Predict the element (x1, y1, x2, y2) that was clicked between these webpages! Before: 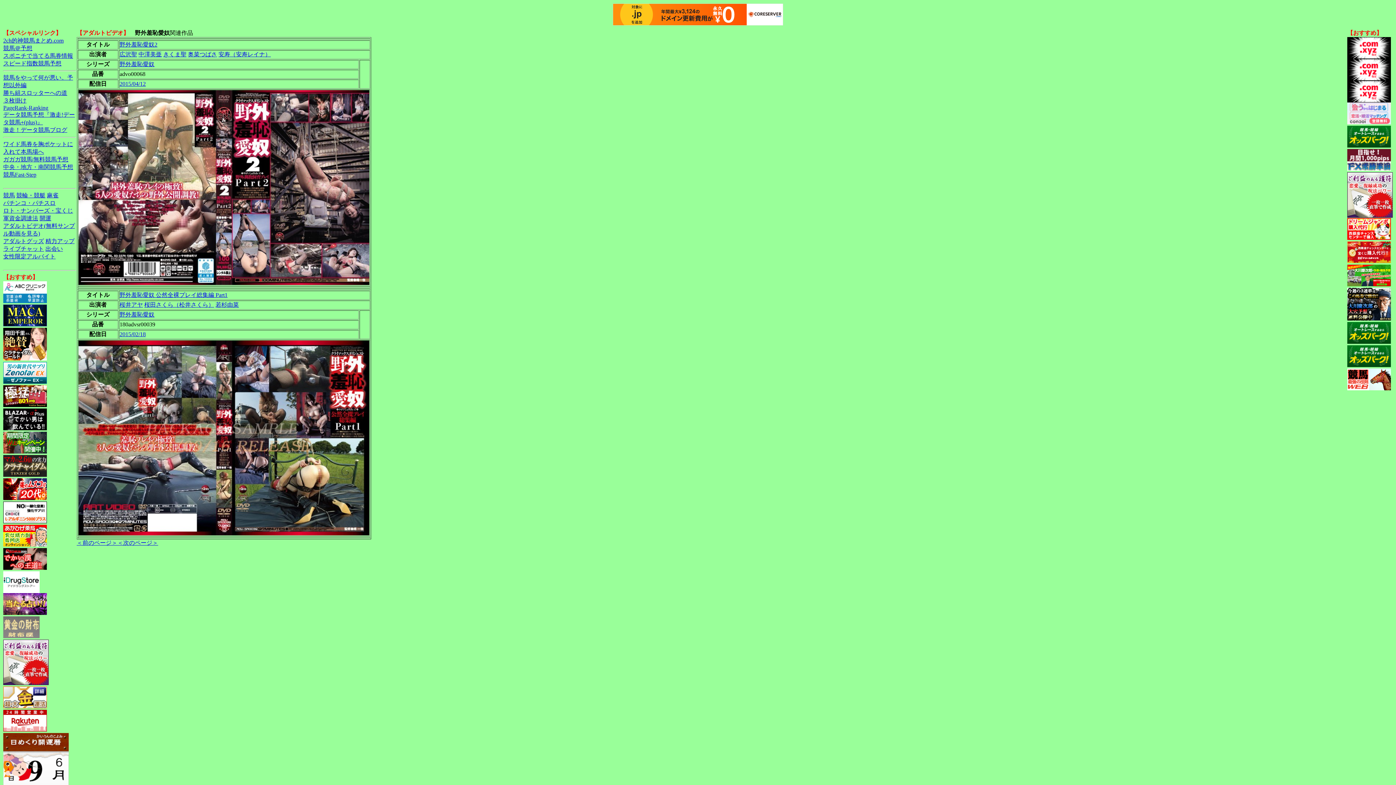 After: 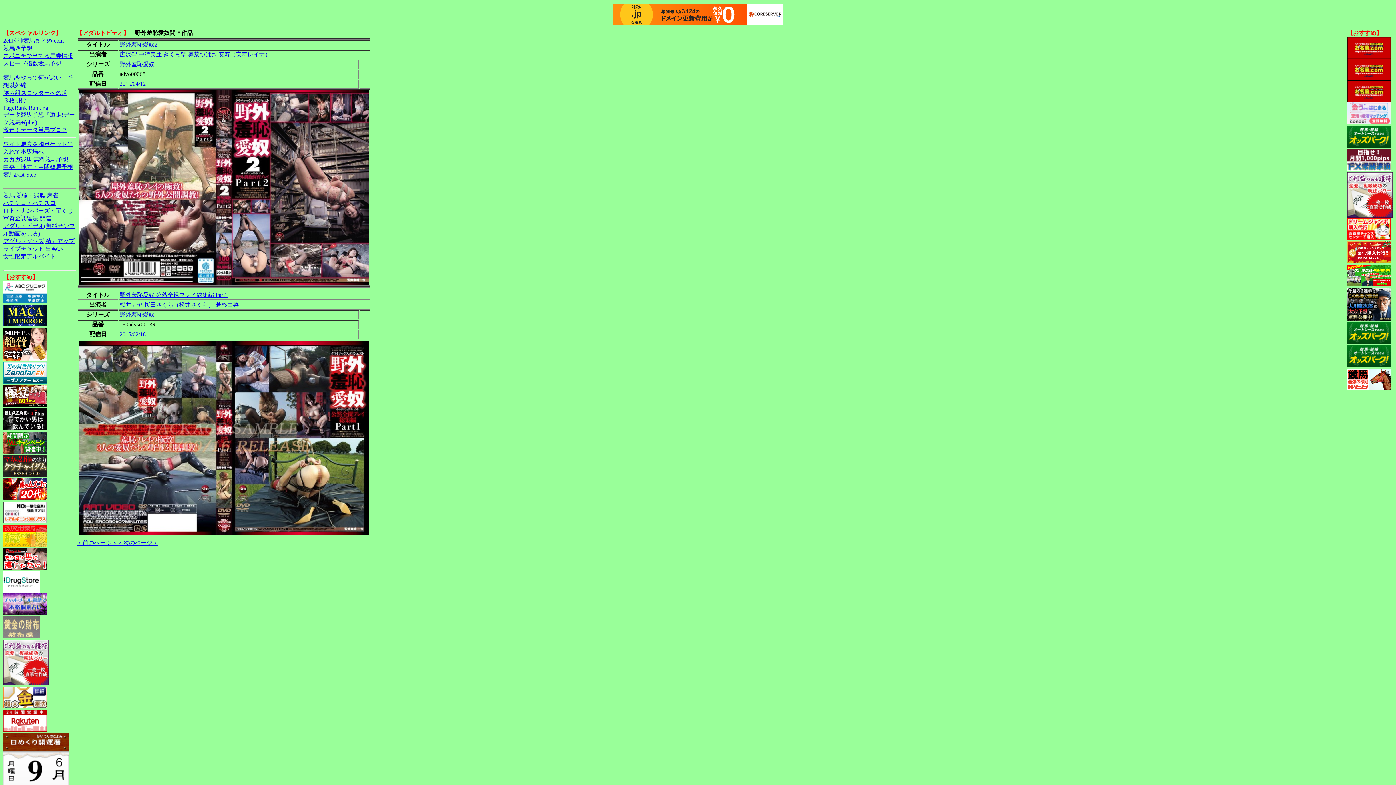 Action: label: 中央・地方・南関競馬予想 bbox: (3, 164, 73, 170)